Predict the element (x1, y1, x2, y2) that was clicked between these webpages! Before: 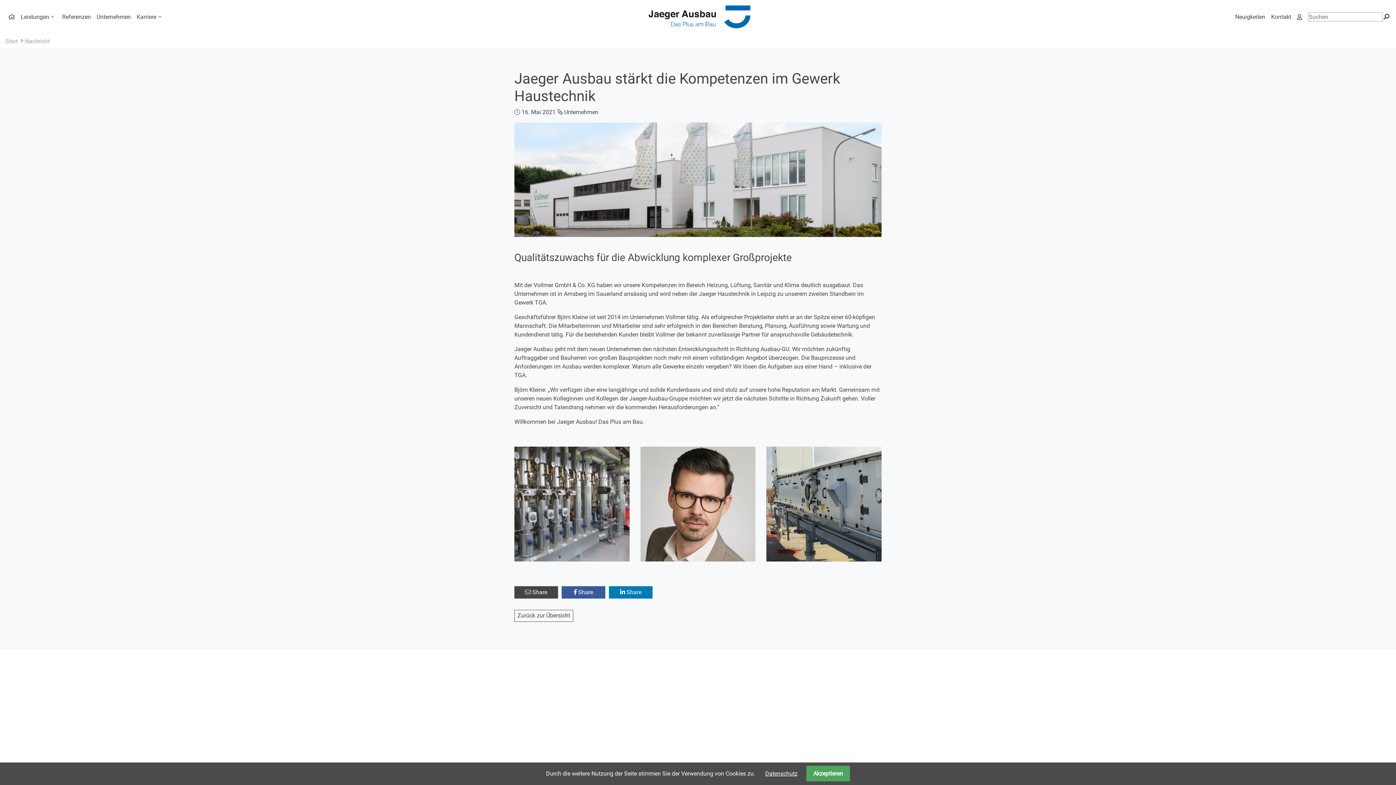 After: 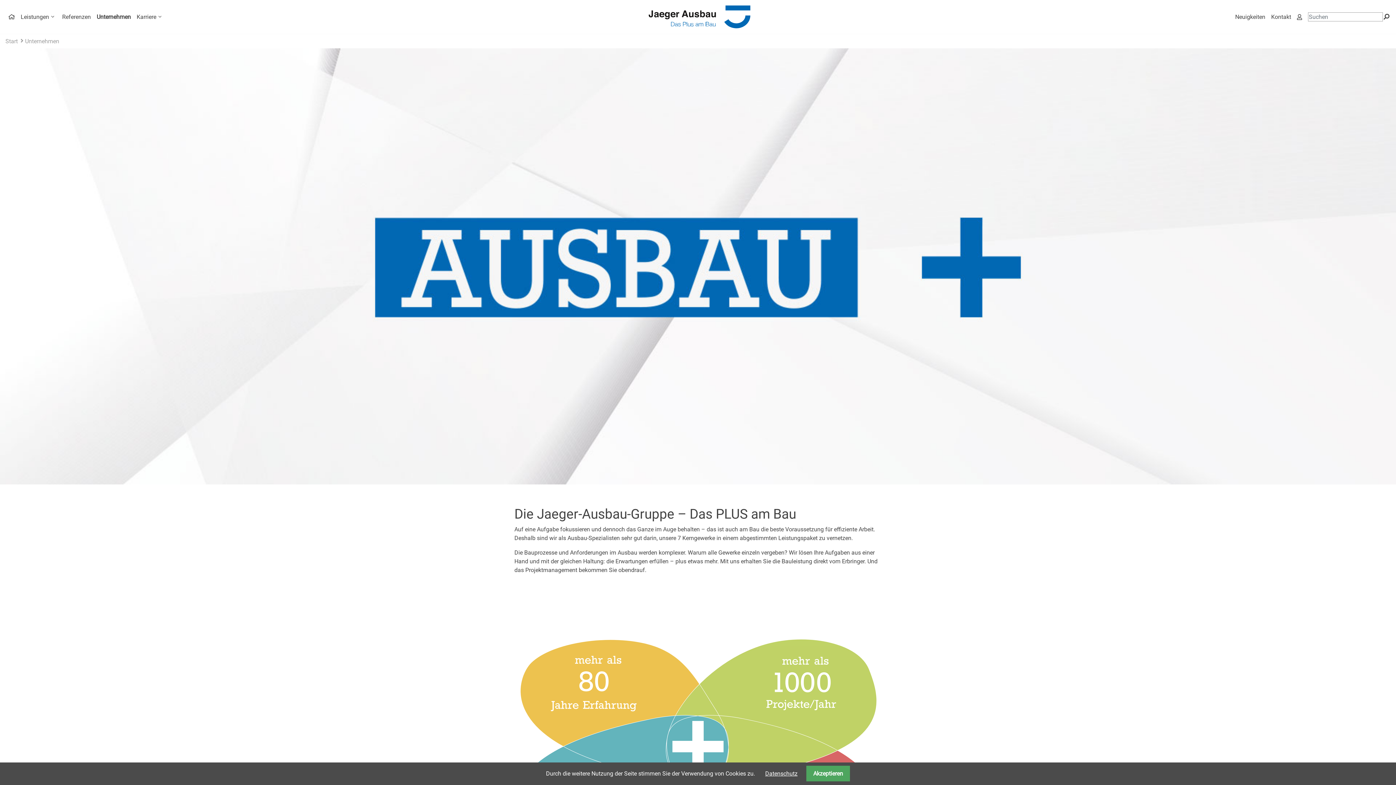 Action: bbox: (93, 9, 133, 24) label: Unternehmen